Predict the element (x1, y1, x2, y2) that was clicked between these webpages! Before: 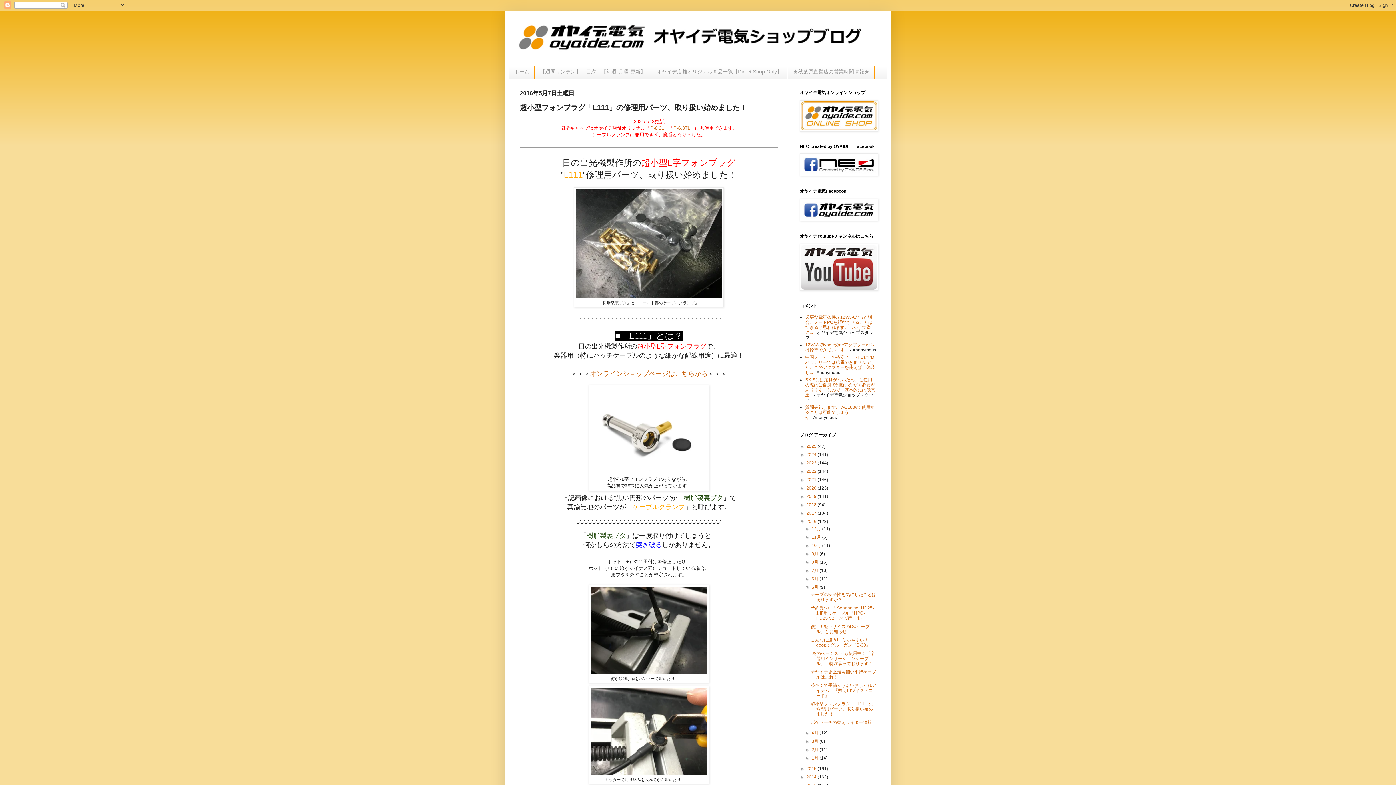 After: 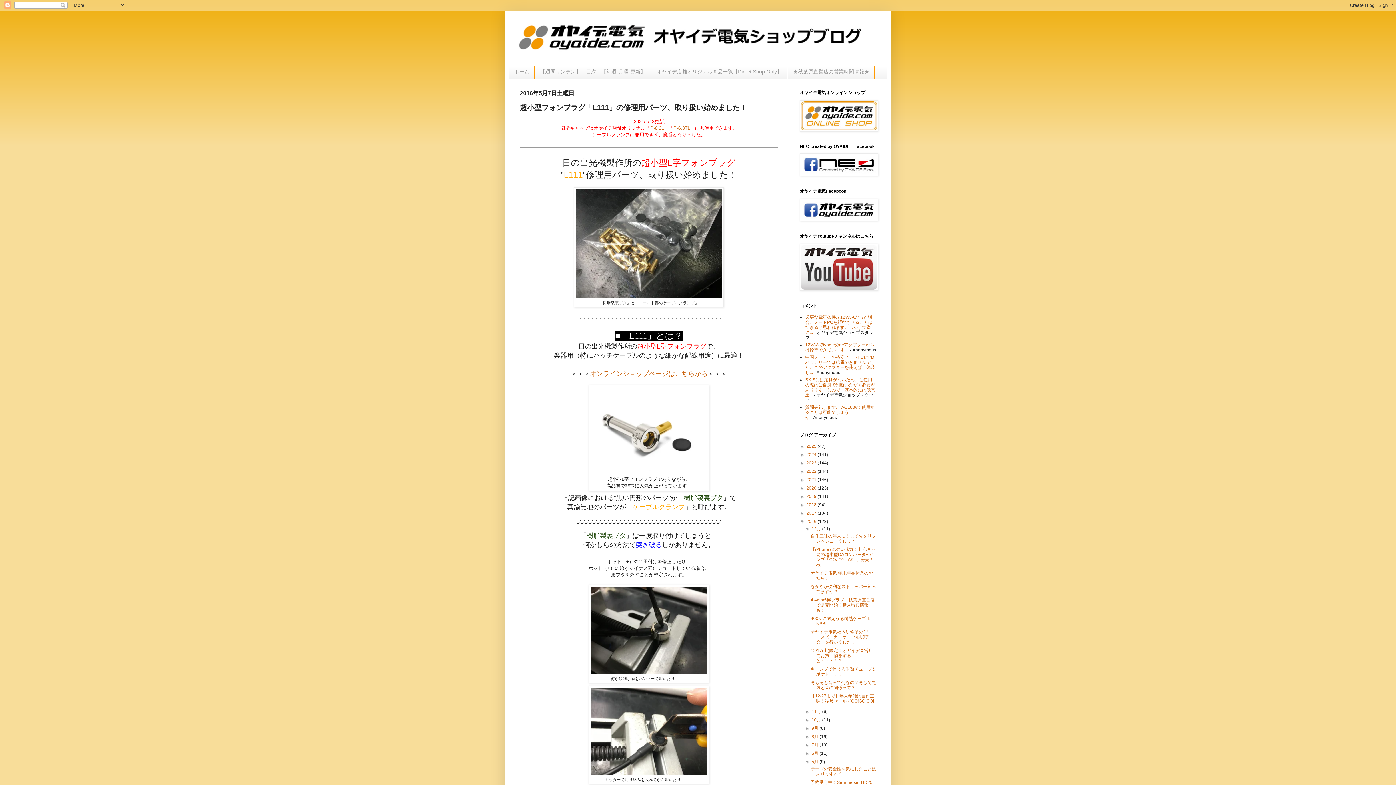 Action: bbox: (805, 526, 811, 531) label: ►  